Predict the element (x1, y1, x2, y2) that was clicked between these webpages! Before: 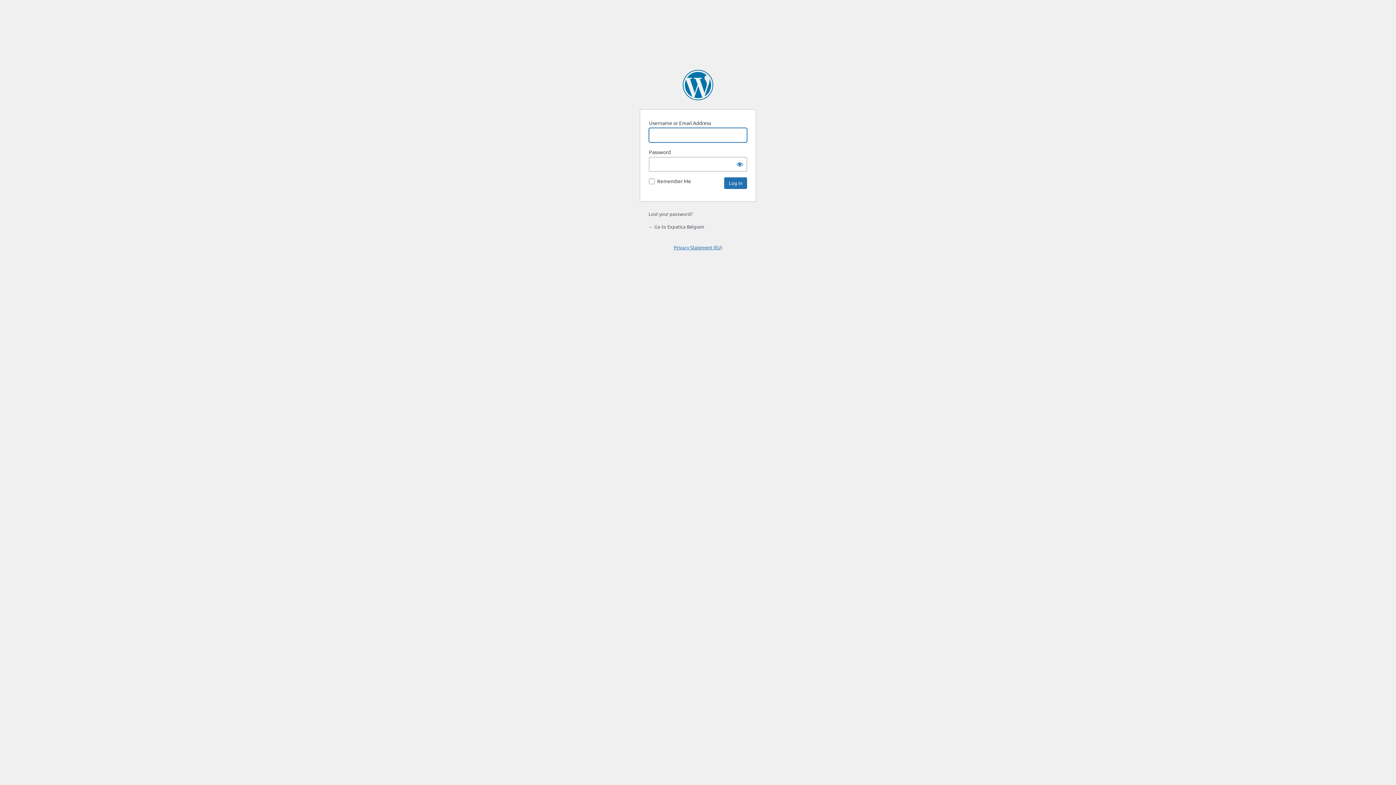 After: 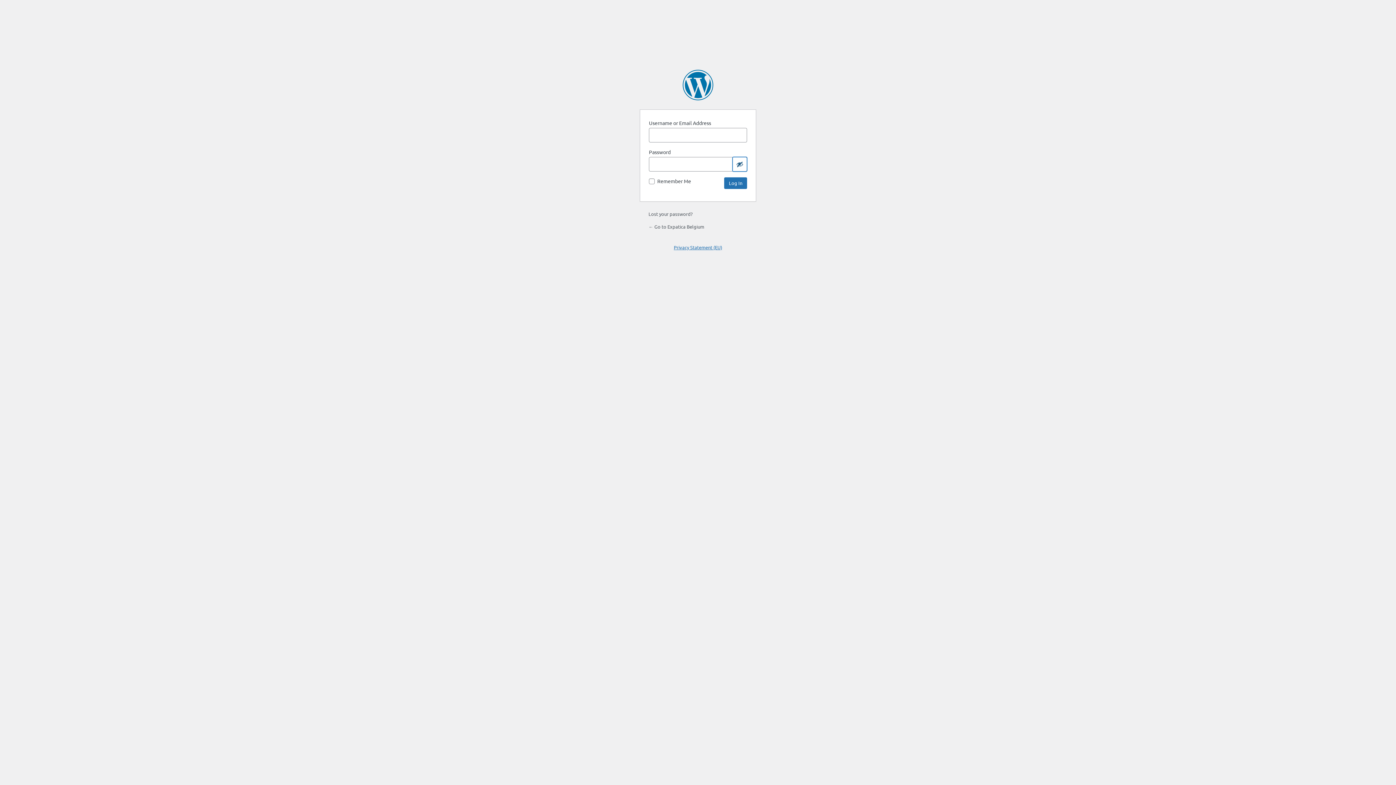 Action: bbox: (732, 157, 747, 171) label: Show password